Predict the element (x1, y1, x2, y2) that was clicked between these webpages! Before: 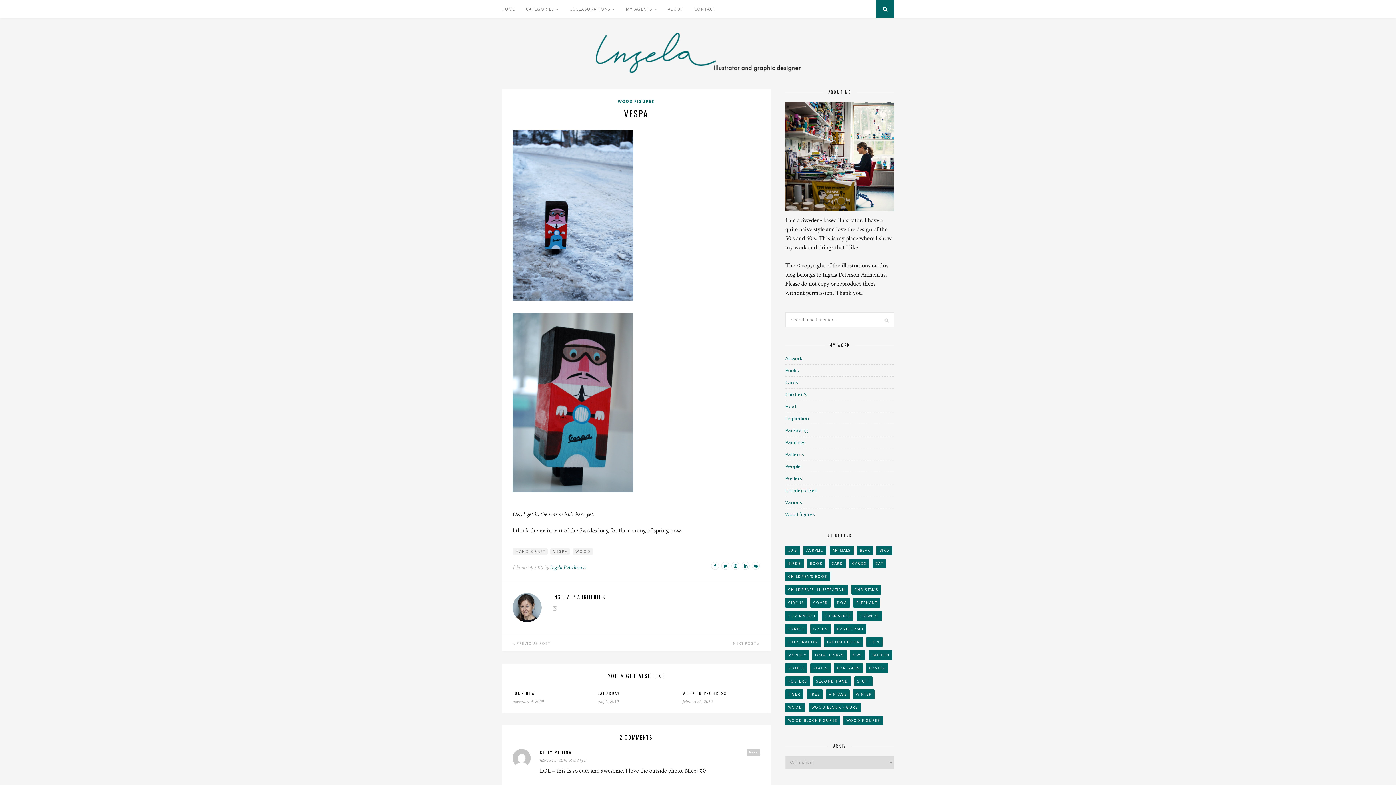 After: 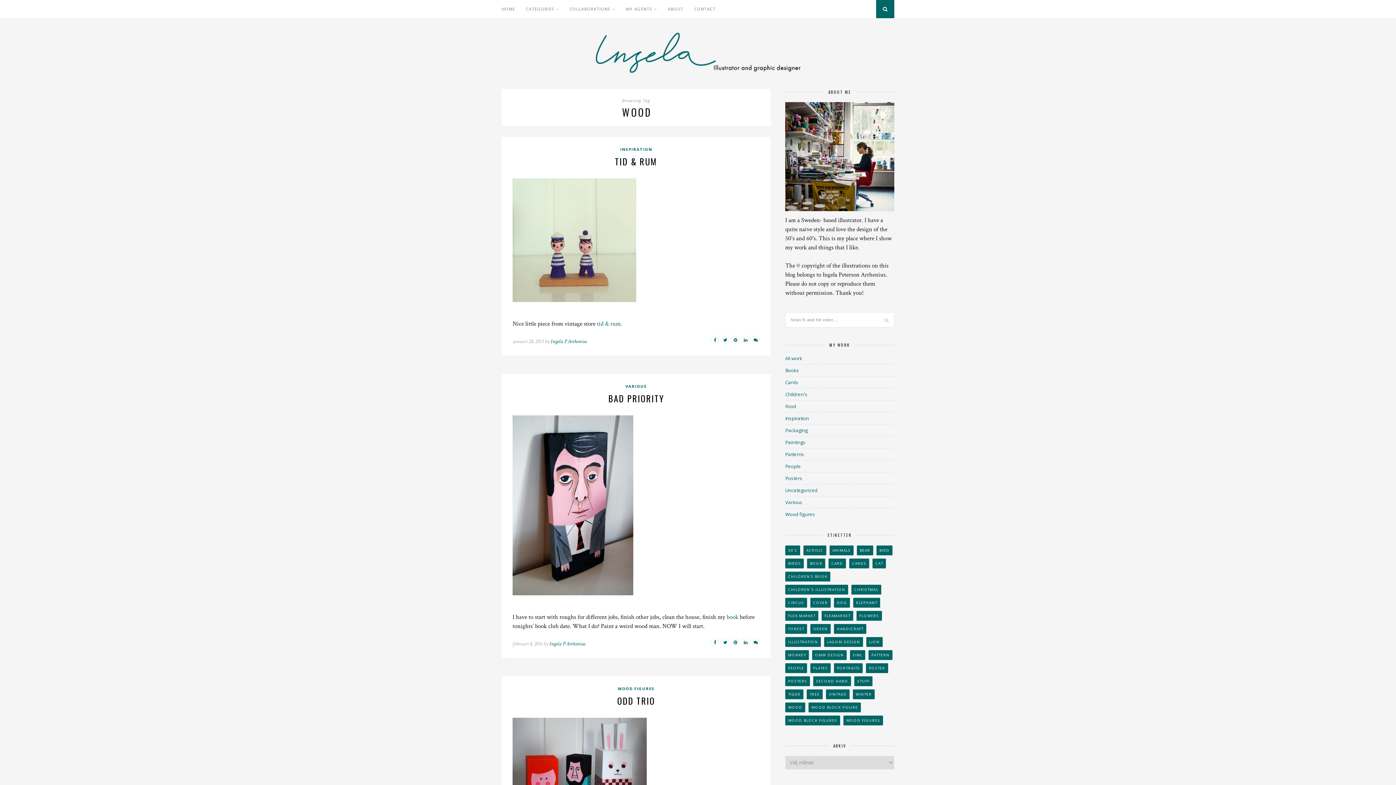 Action: label: WOOD bbox: (572, 548, 593, 554)